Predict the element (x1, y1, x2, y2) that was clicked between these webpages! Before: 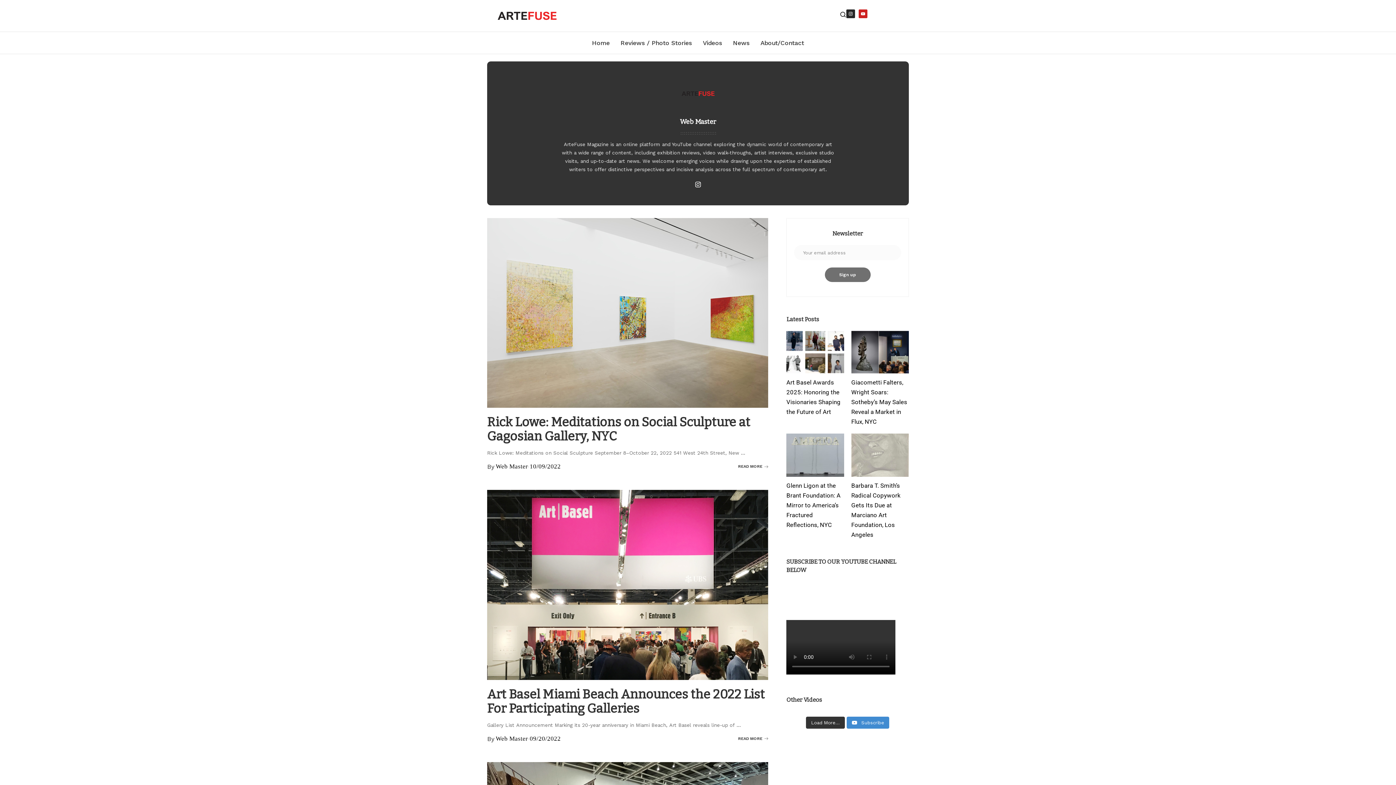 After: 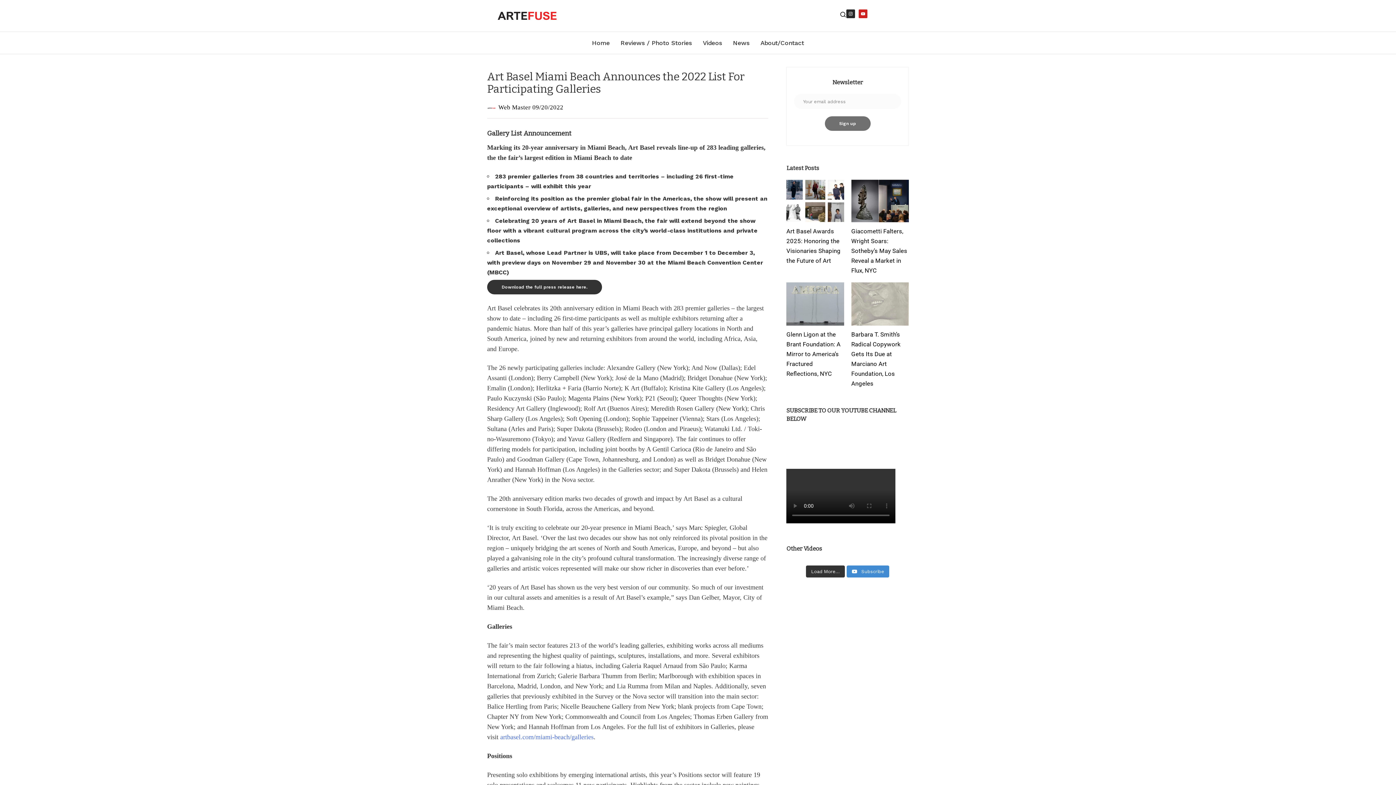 Action: bbox: (487, 490, 768, 680) label: Art Basel Miami Beach Announces the 2022 List For Participating Galleries